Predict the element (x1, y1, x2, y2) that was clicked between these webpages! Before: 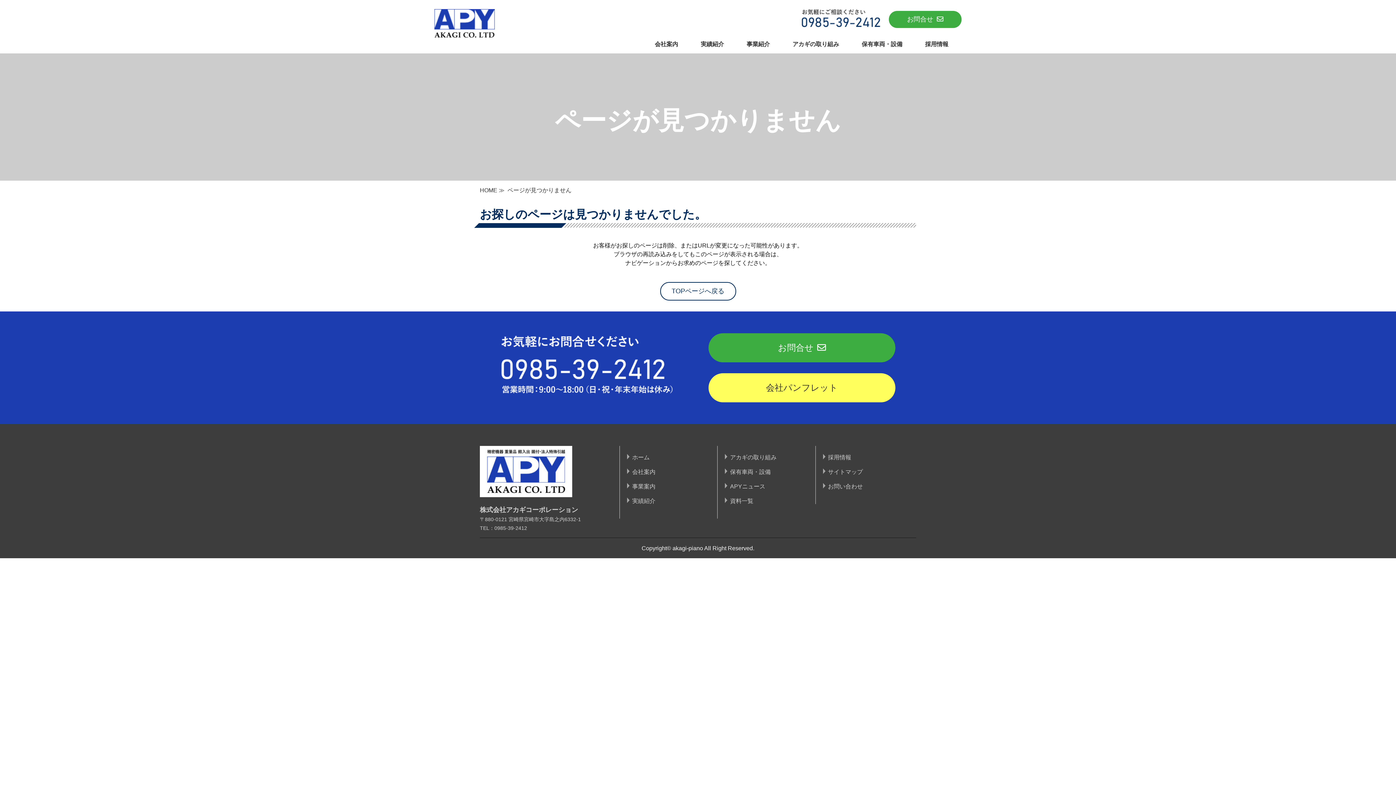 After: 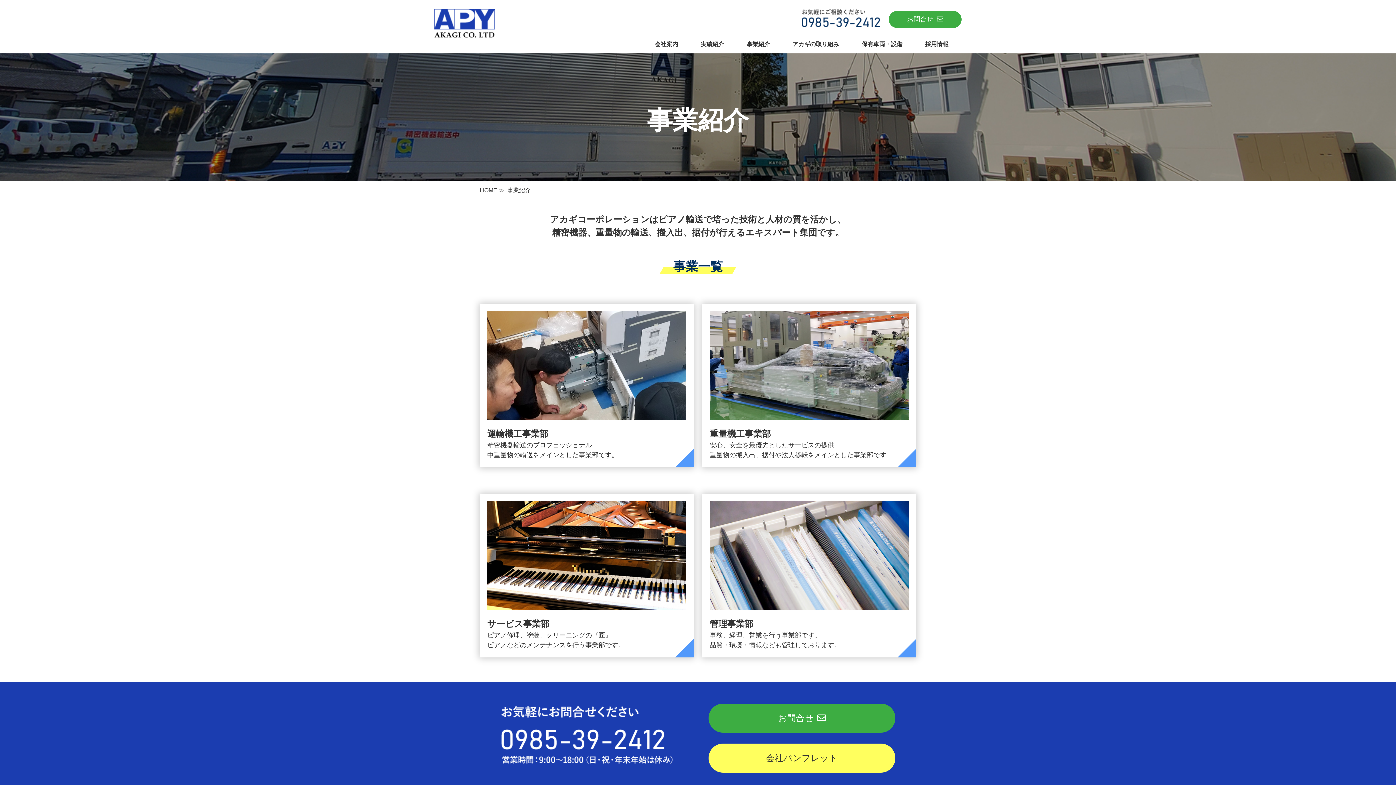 Action: bbox: (627, 482, 655, 491) label: 事業案内